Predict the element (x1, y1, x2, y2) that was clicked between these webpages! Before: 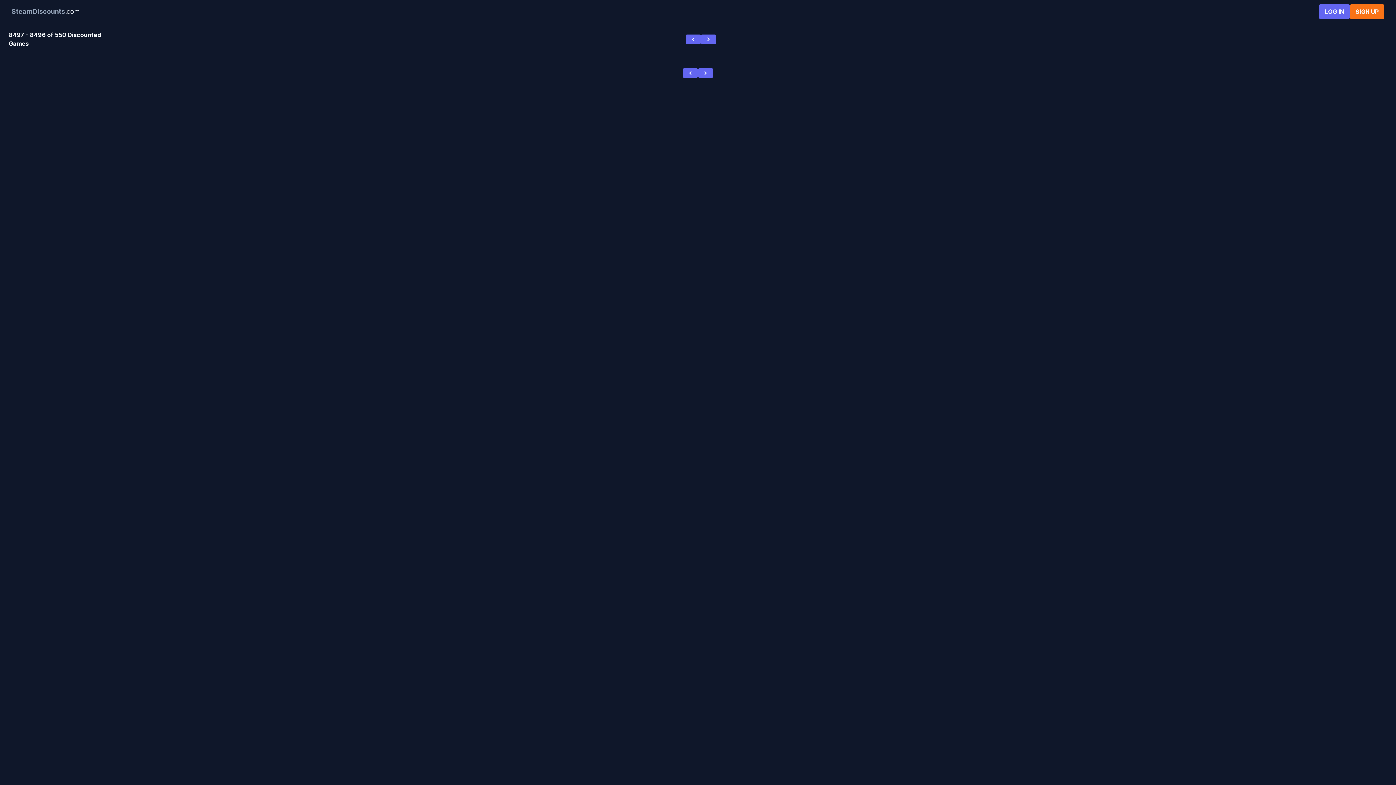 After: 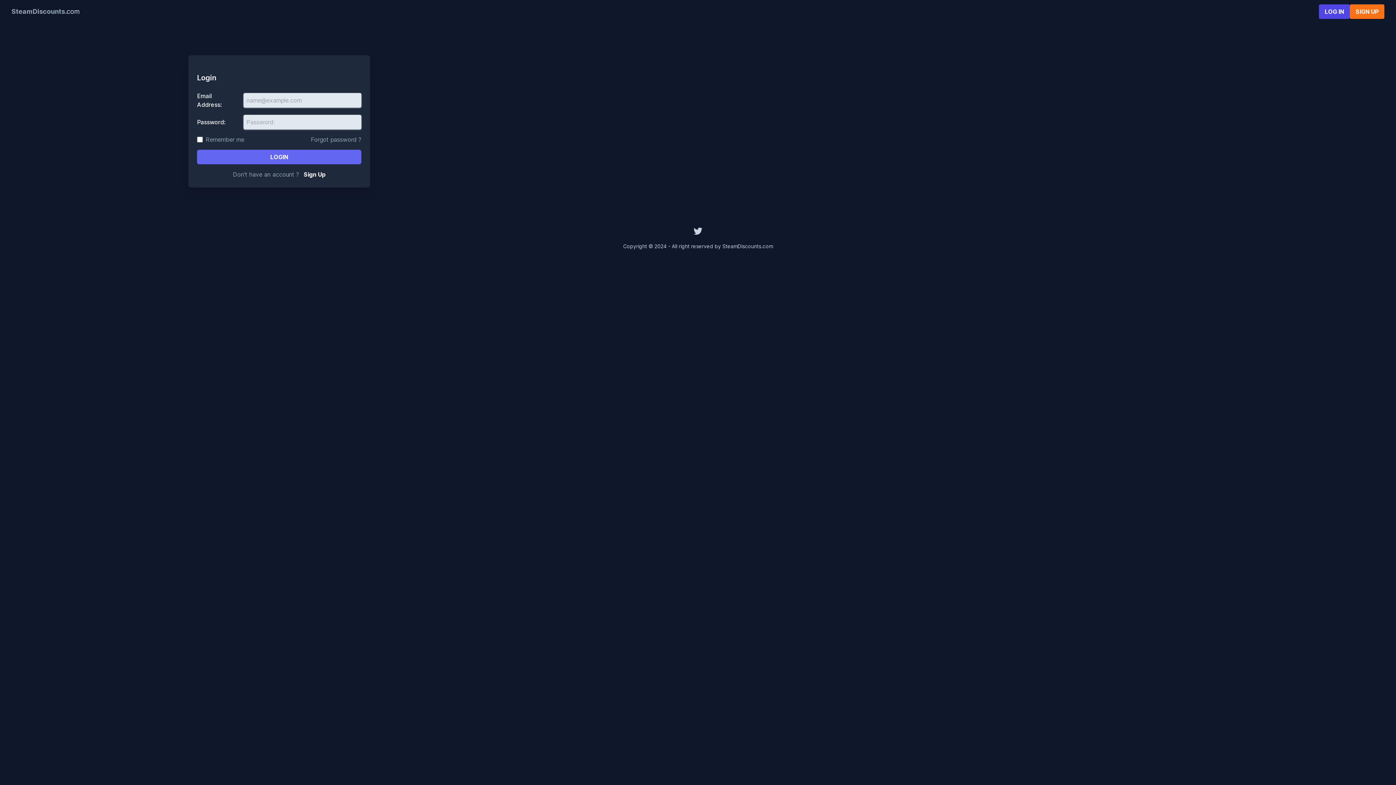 Action: bbox: (1319, 4, 1350, 18) label: LOG IN